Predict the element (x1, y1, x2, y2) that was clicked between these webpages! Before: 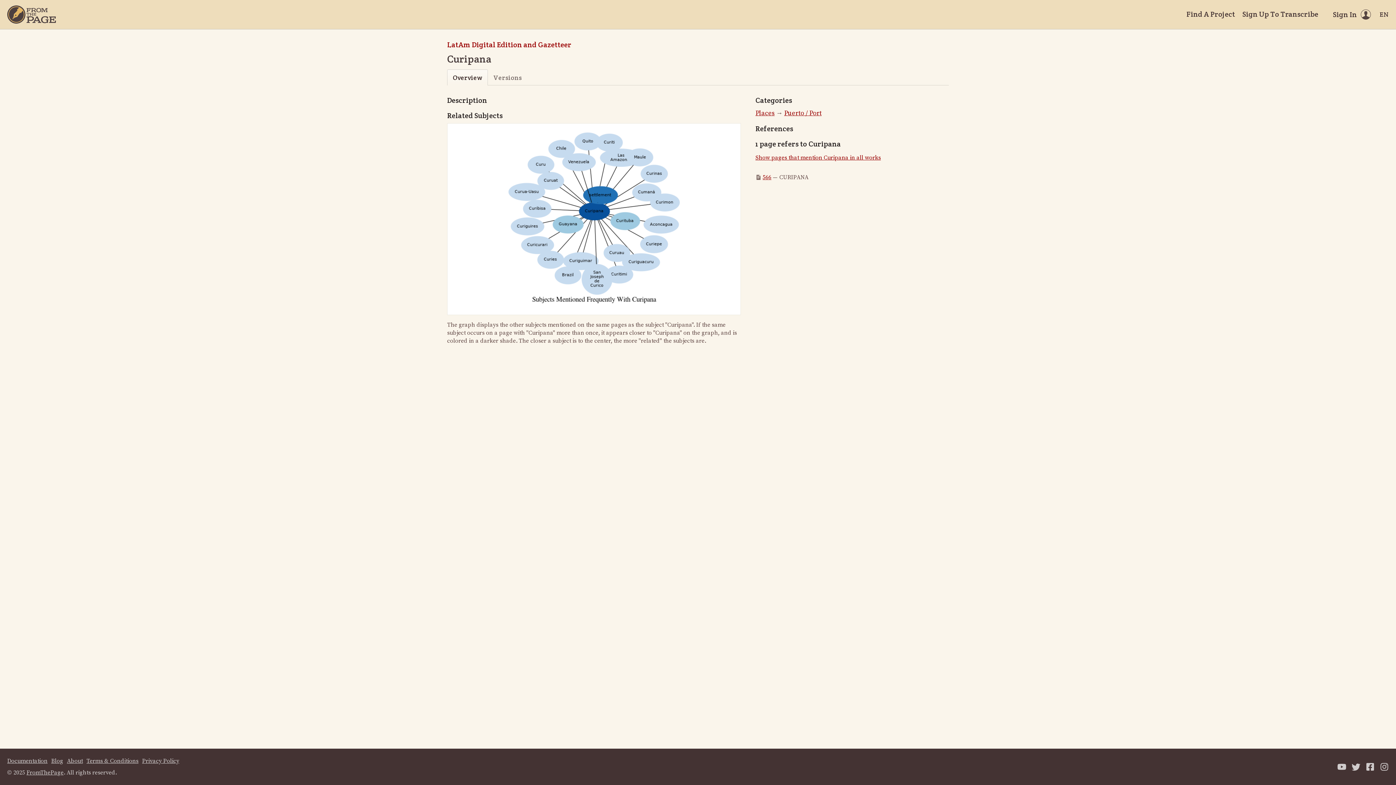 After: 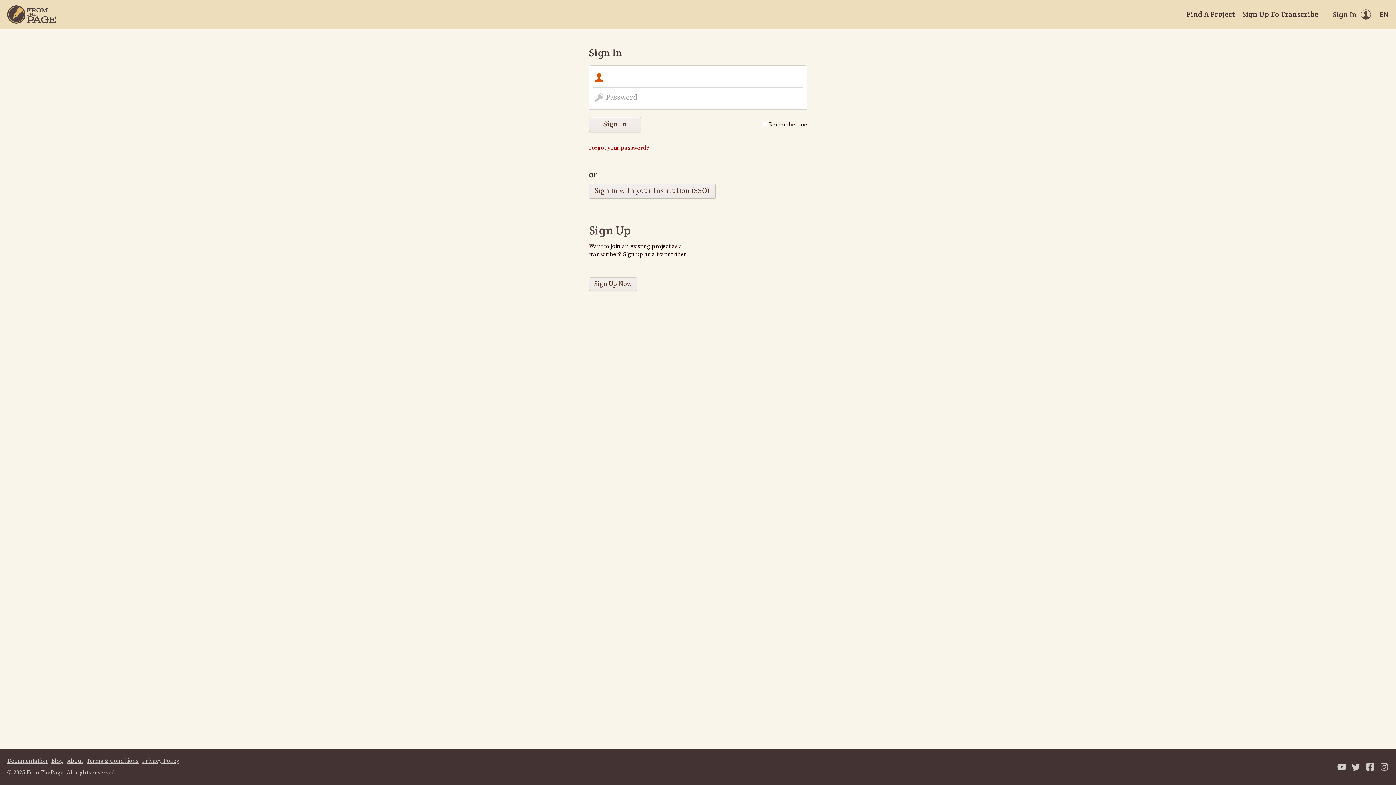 Action: bbox: (1333, 9, 1371, 19) label: Sign In